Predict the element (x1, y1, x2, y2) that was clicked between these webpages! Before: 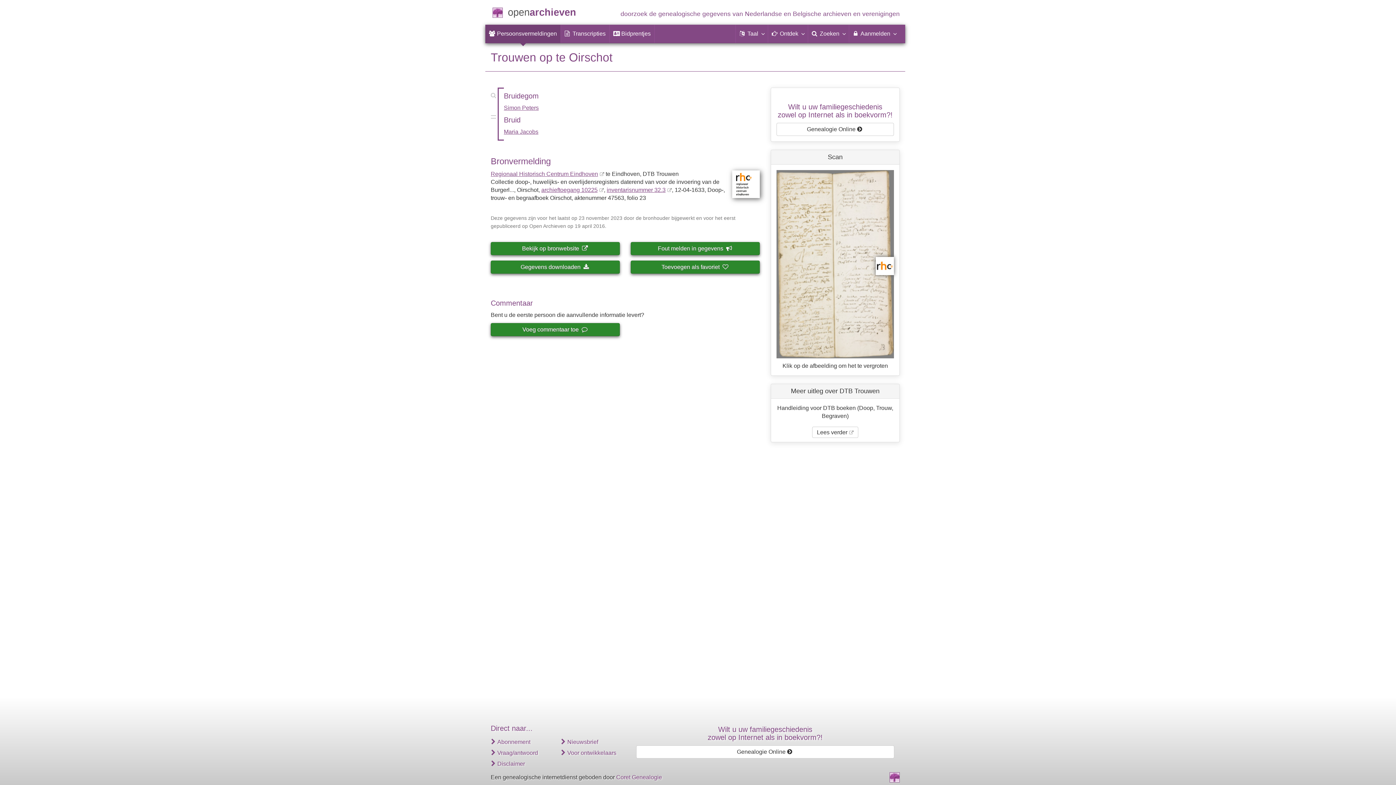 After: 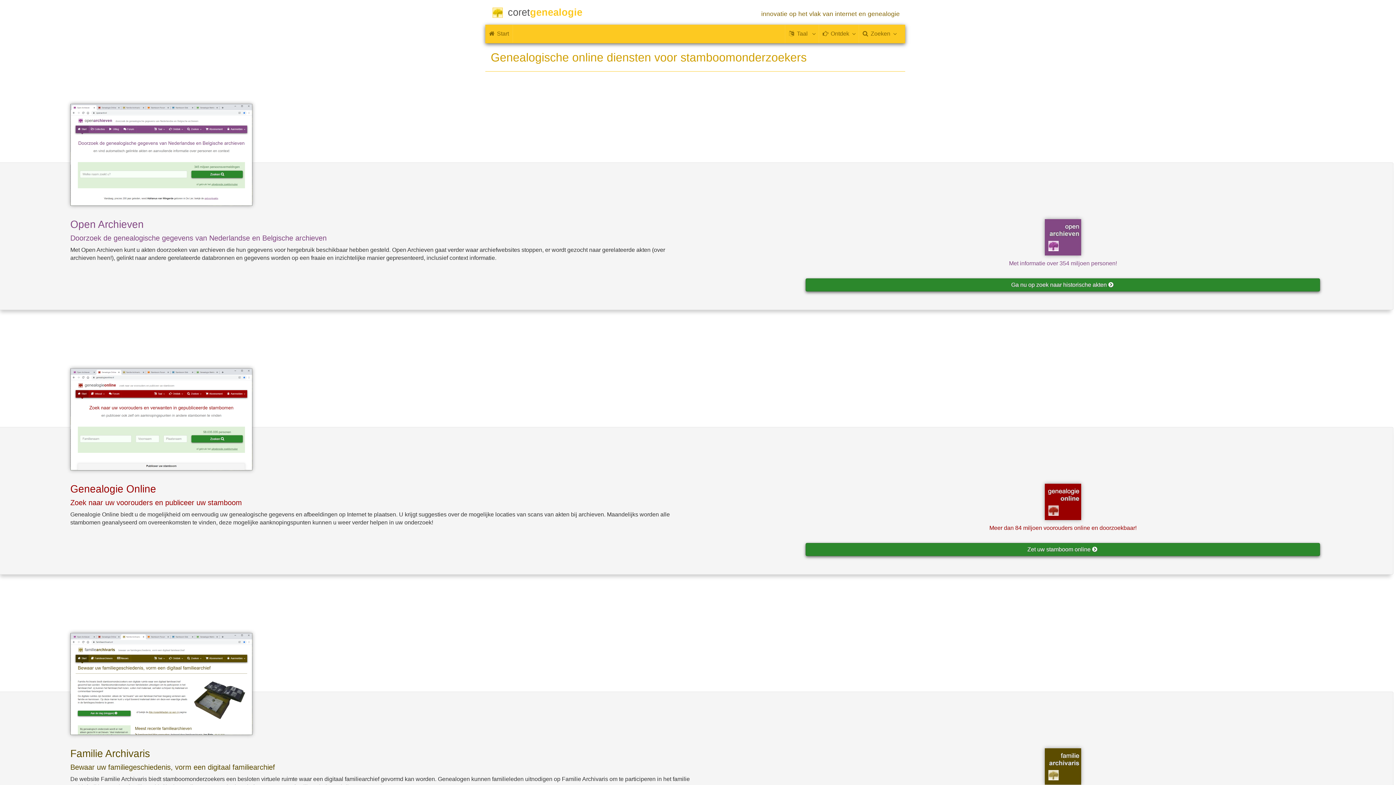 Action: label: Coret Genealogie bbox: (616, 774, 662, 780)